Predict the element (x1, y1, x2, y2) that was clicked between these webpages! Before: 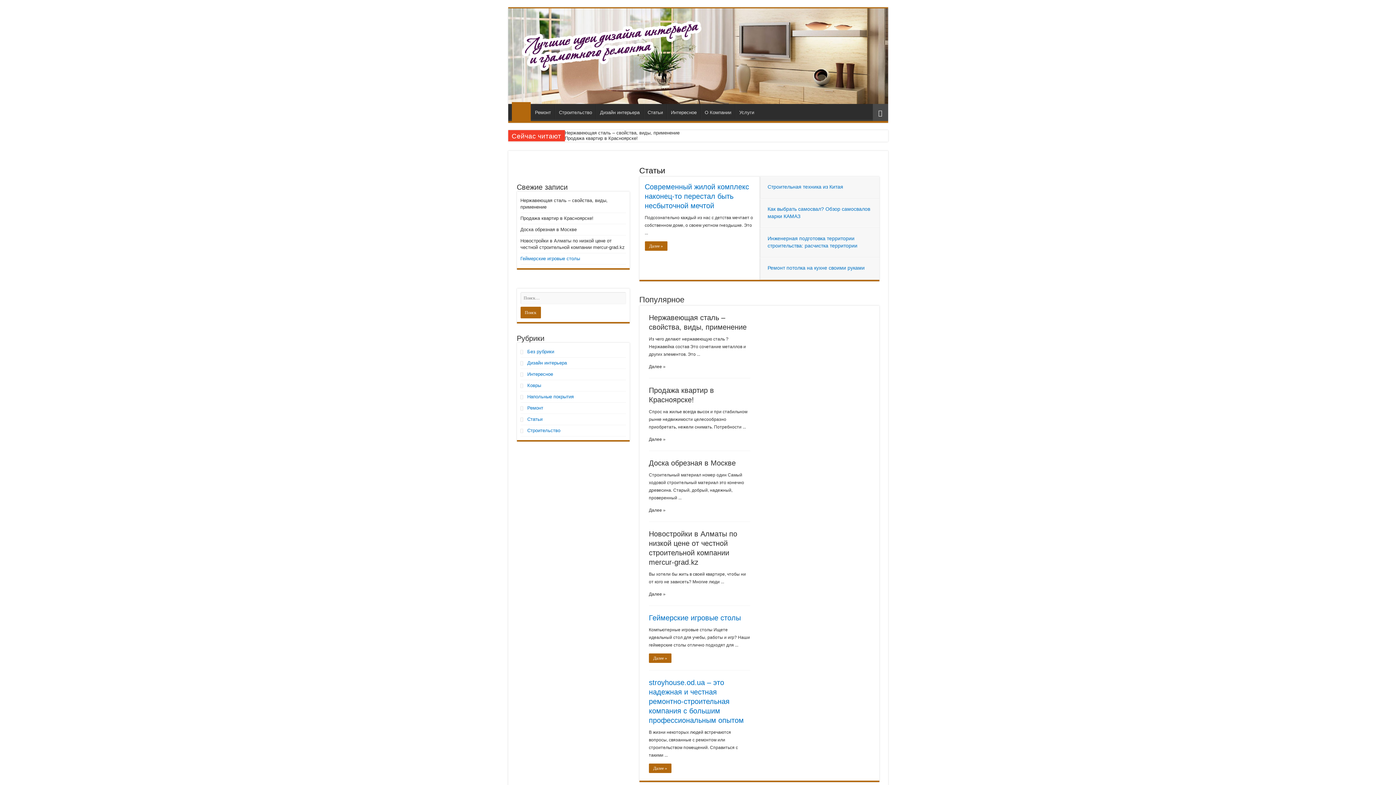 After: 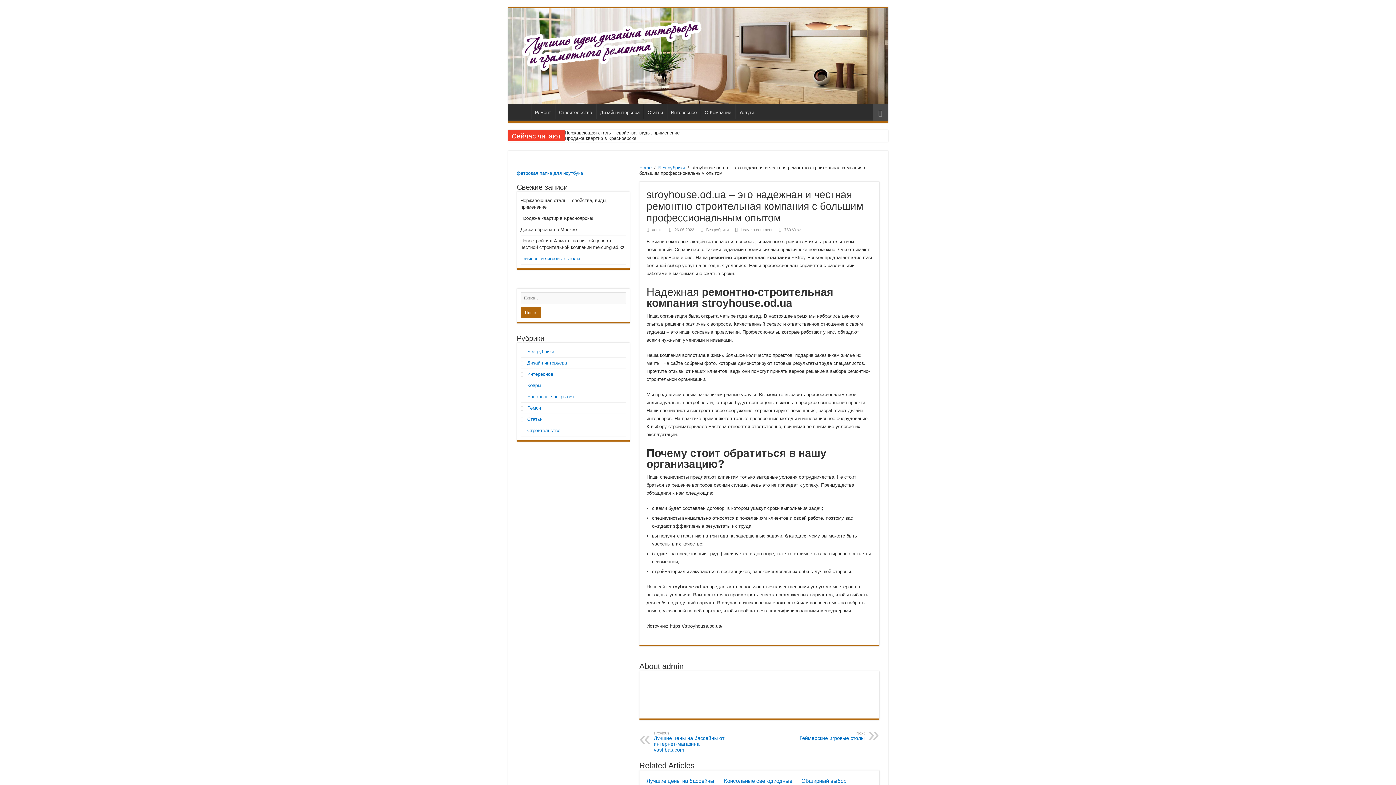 Action: bbox: (649, 763, 671, 773) label: Далее »